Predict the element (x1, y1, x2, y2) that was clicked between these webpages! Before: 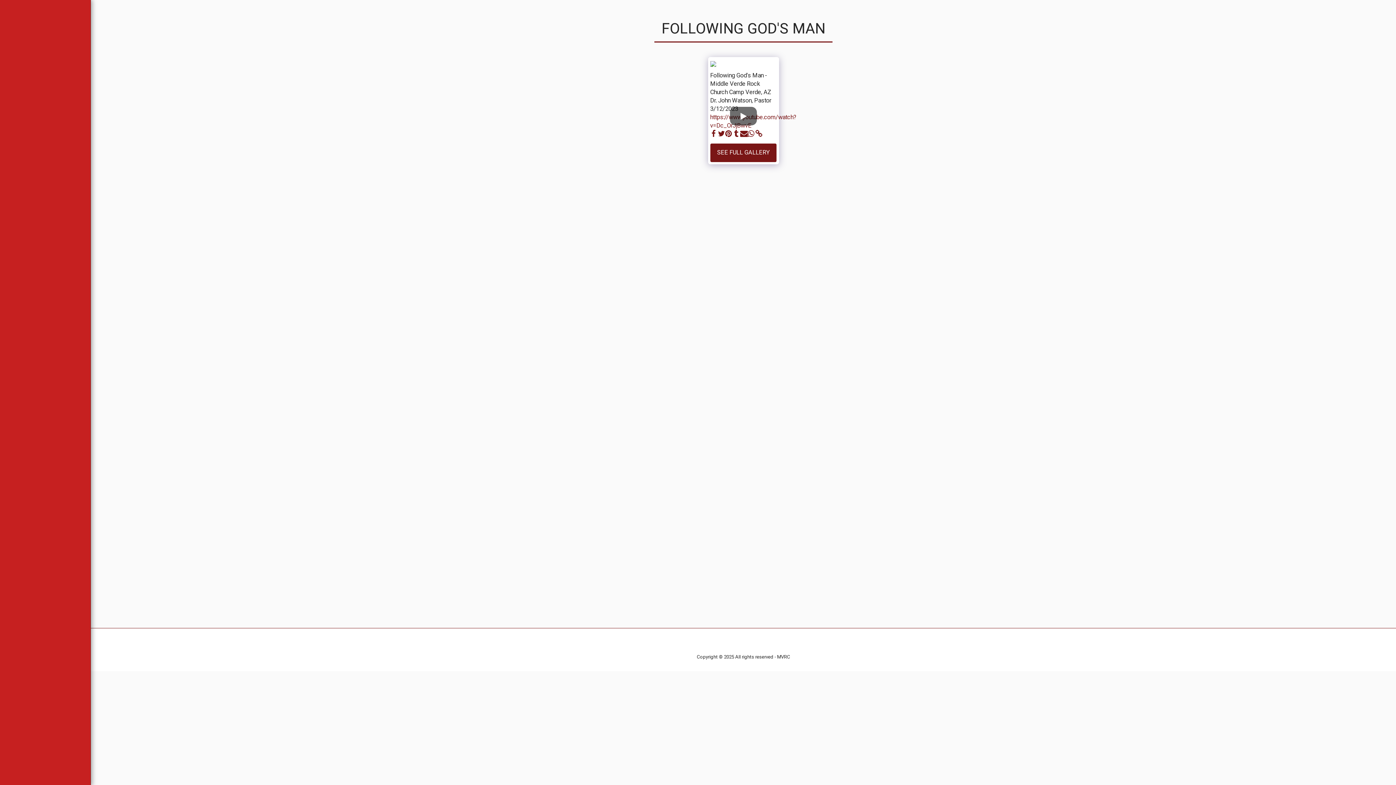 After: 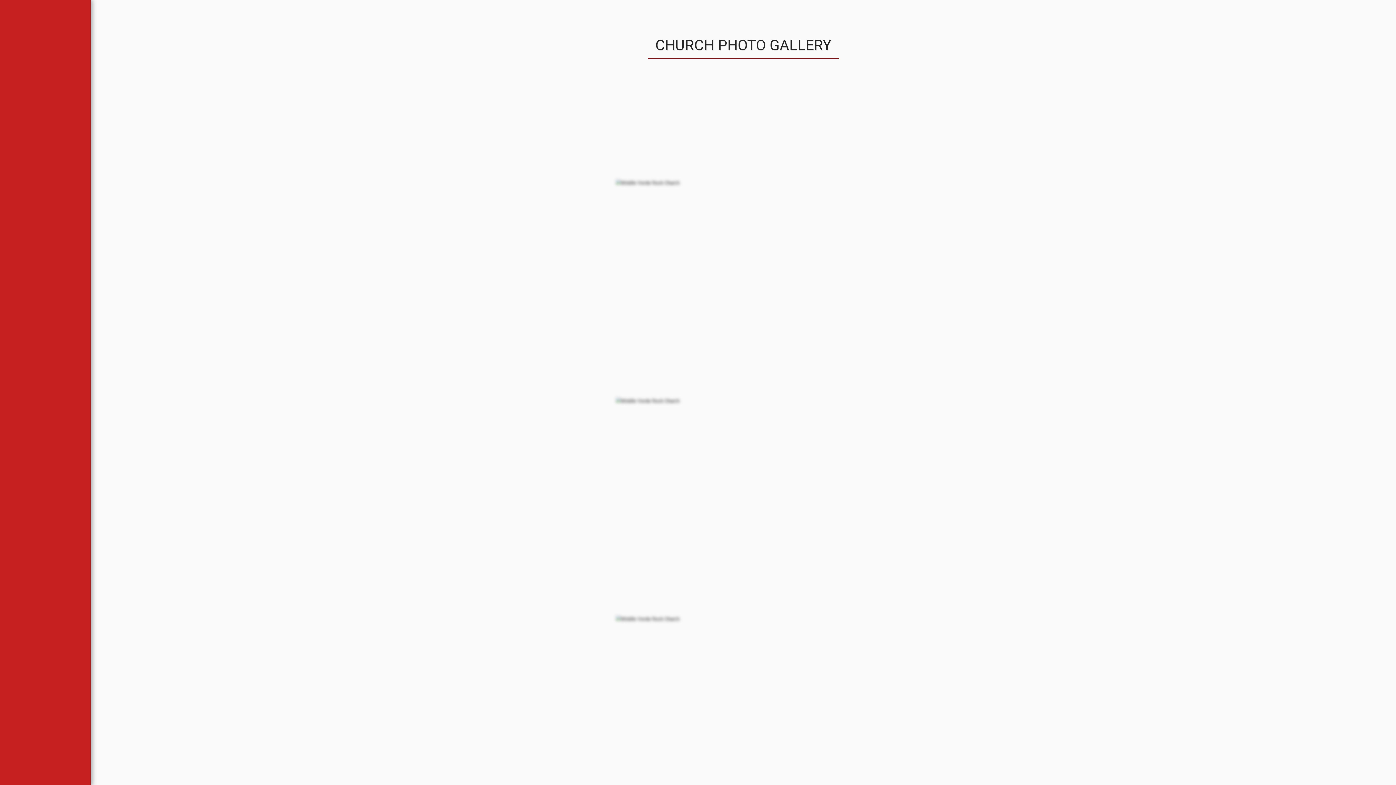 Action: label: Church Photo Gallery bbox: (858, 639, 902, 646)